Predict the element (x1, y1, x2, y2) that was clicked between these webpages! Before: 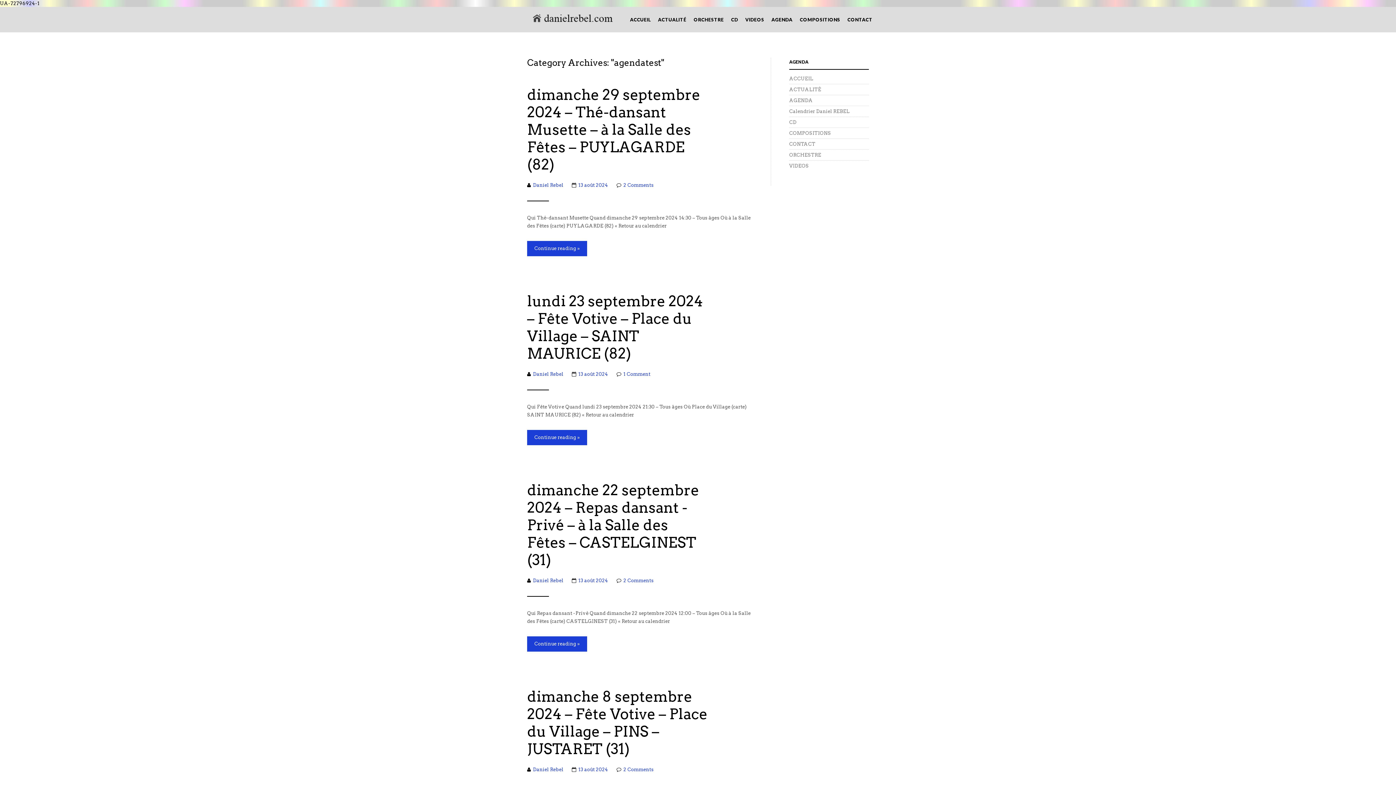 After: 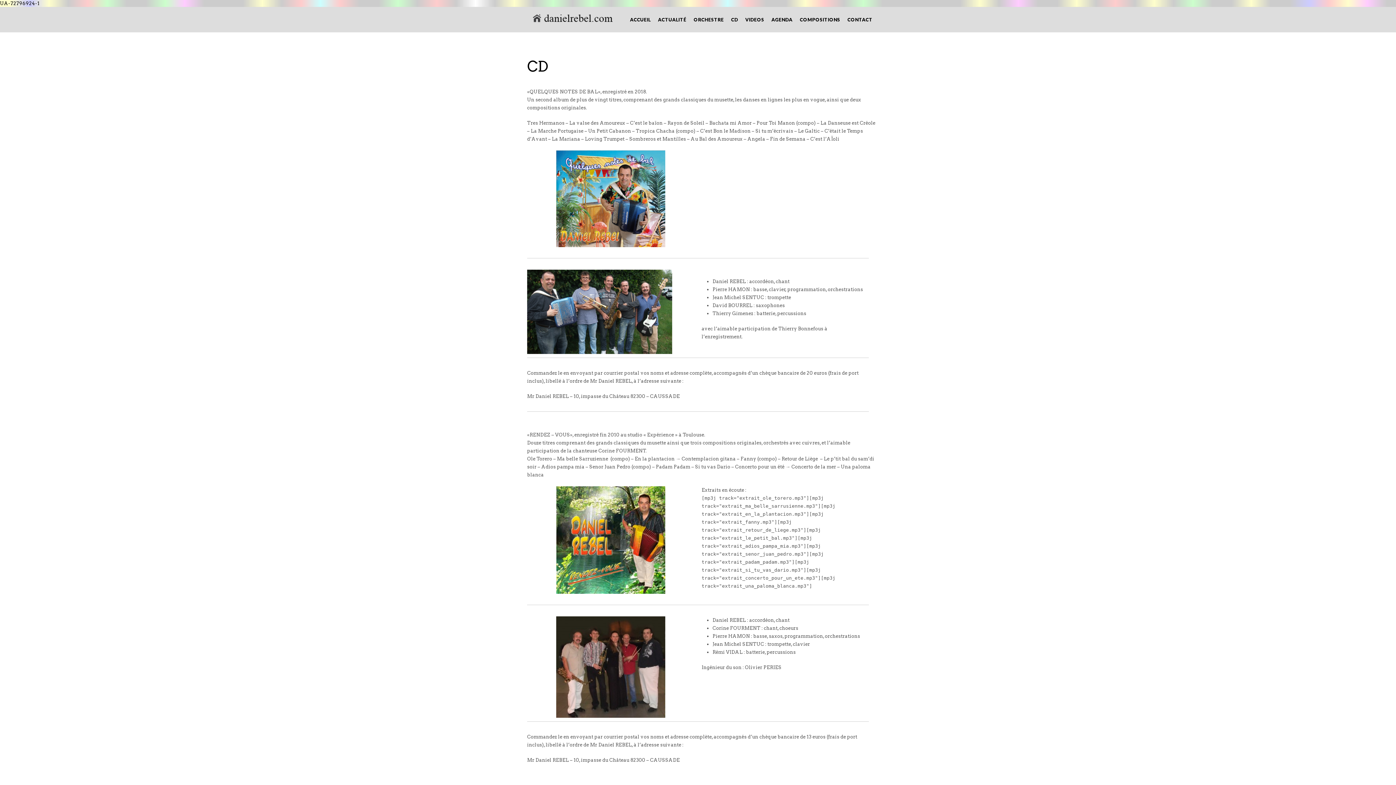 Action: label: CD bbox: (727, 13, 741, 25)